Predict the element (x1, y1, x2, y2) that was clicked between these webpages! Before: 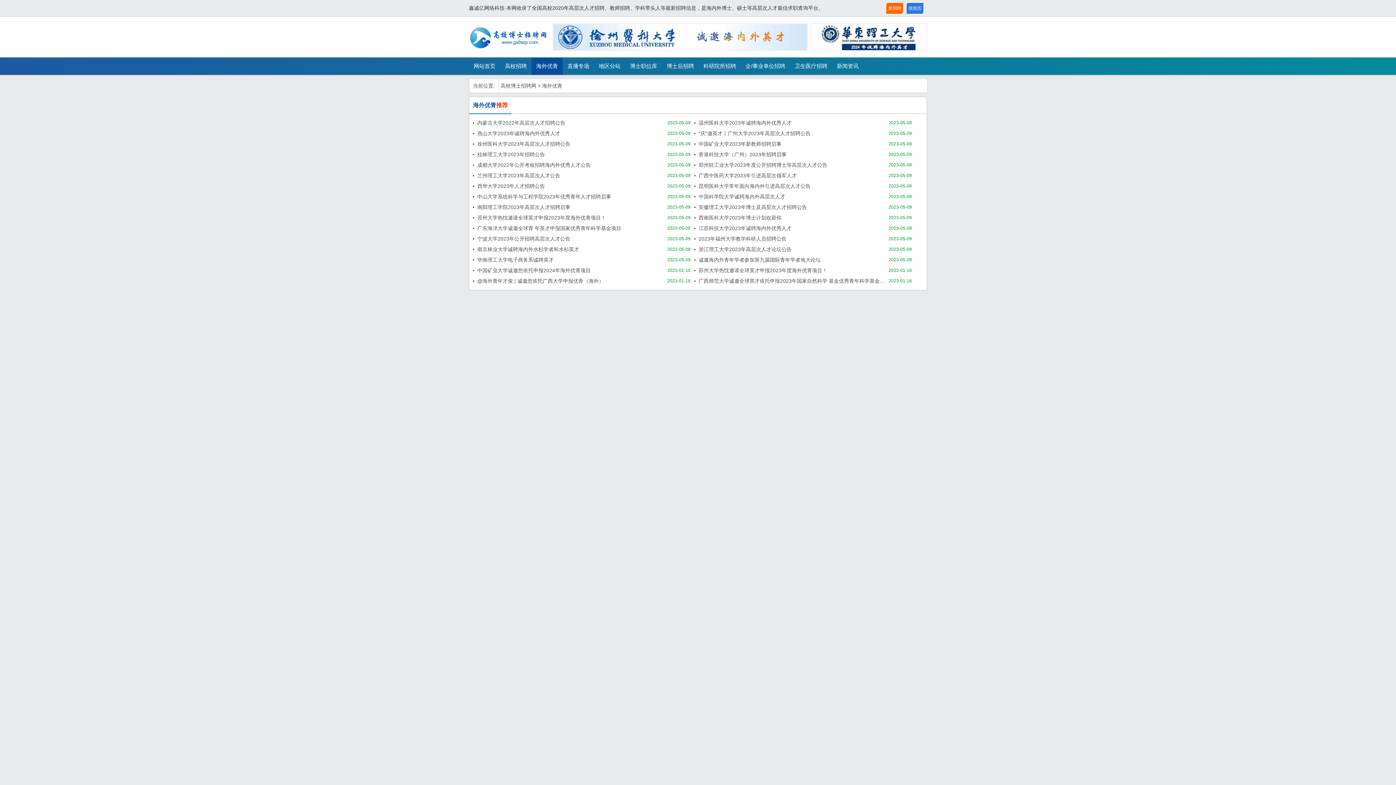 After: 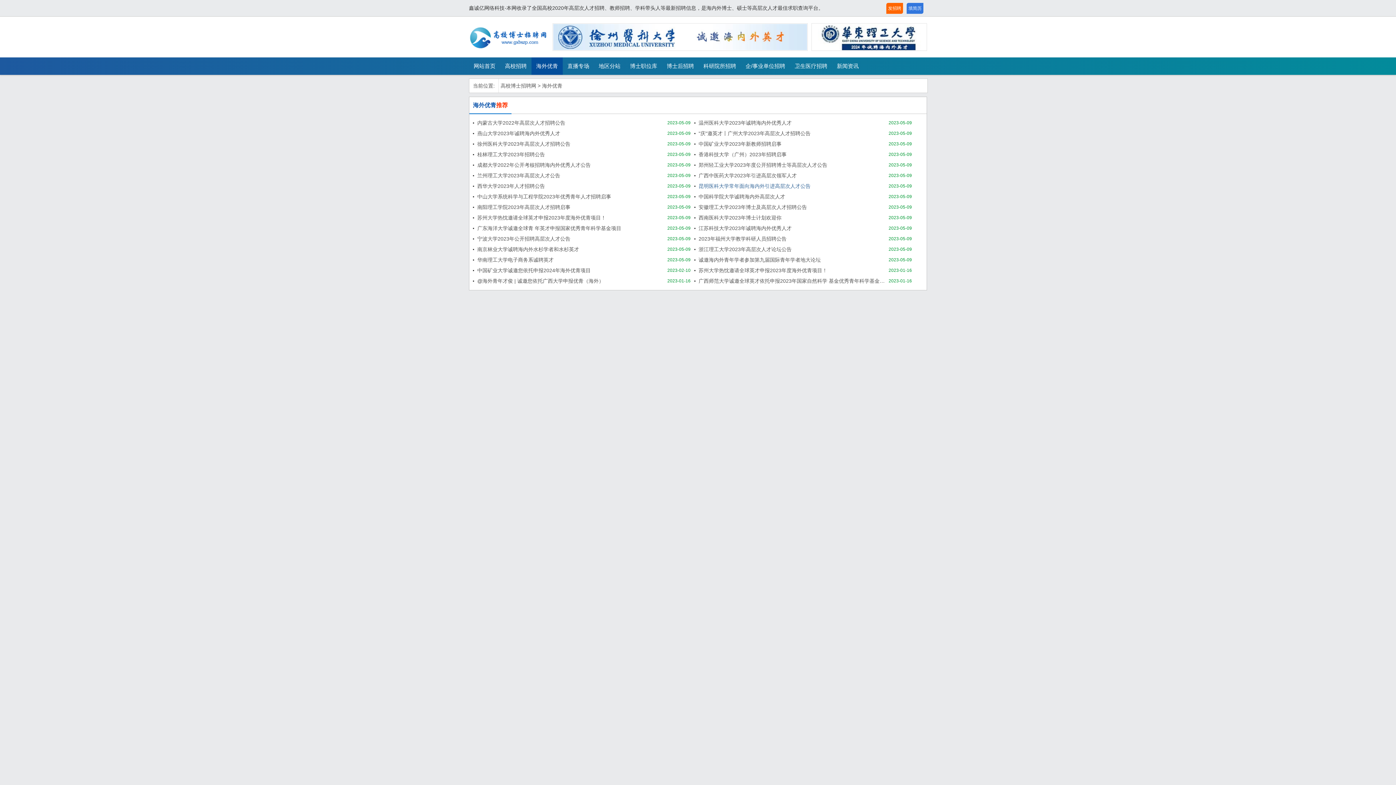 Action: label: 昆明医科大学常年面向海内外引进高层次人才公告 bbox: (698, 183, 810, 189)